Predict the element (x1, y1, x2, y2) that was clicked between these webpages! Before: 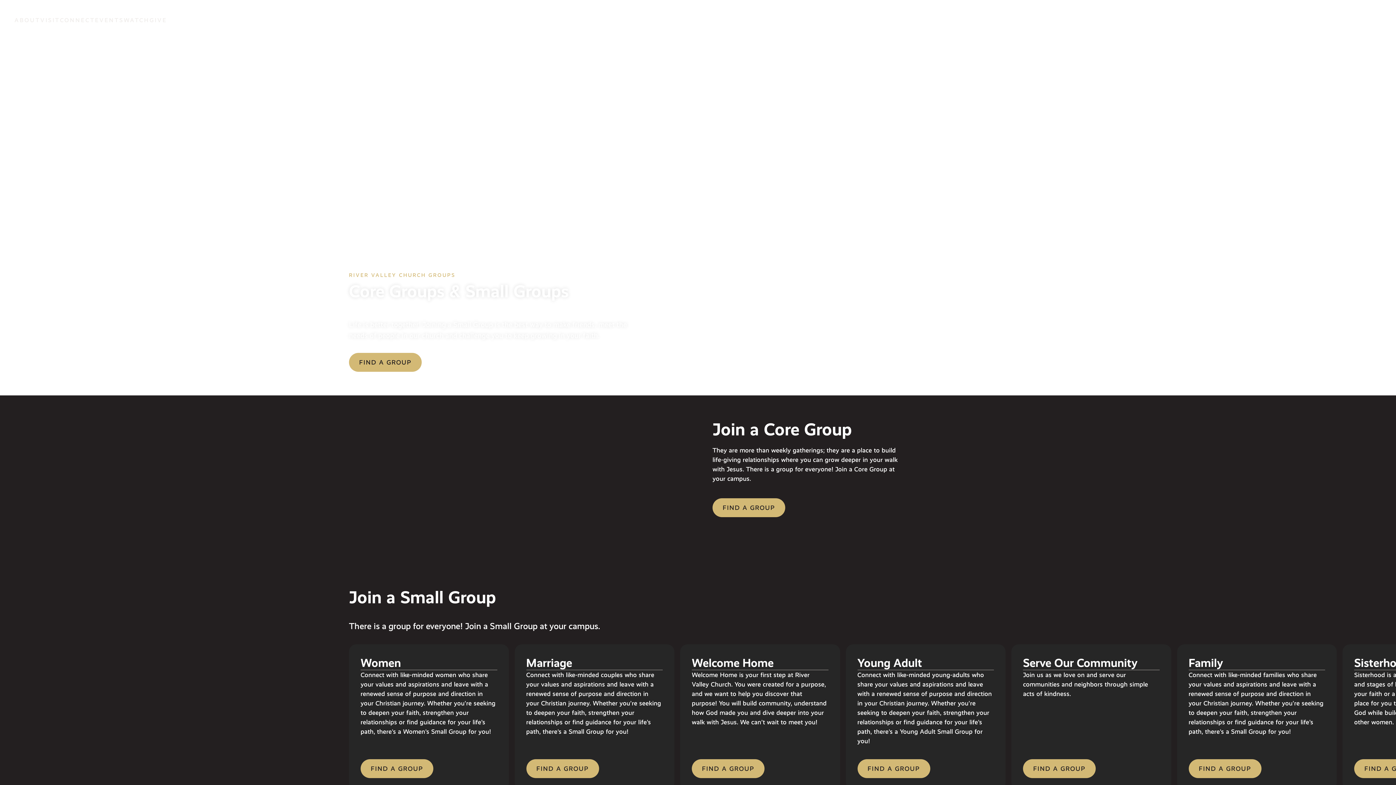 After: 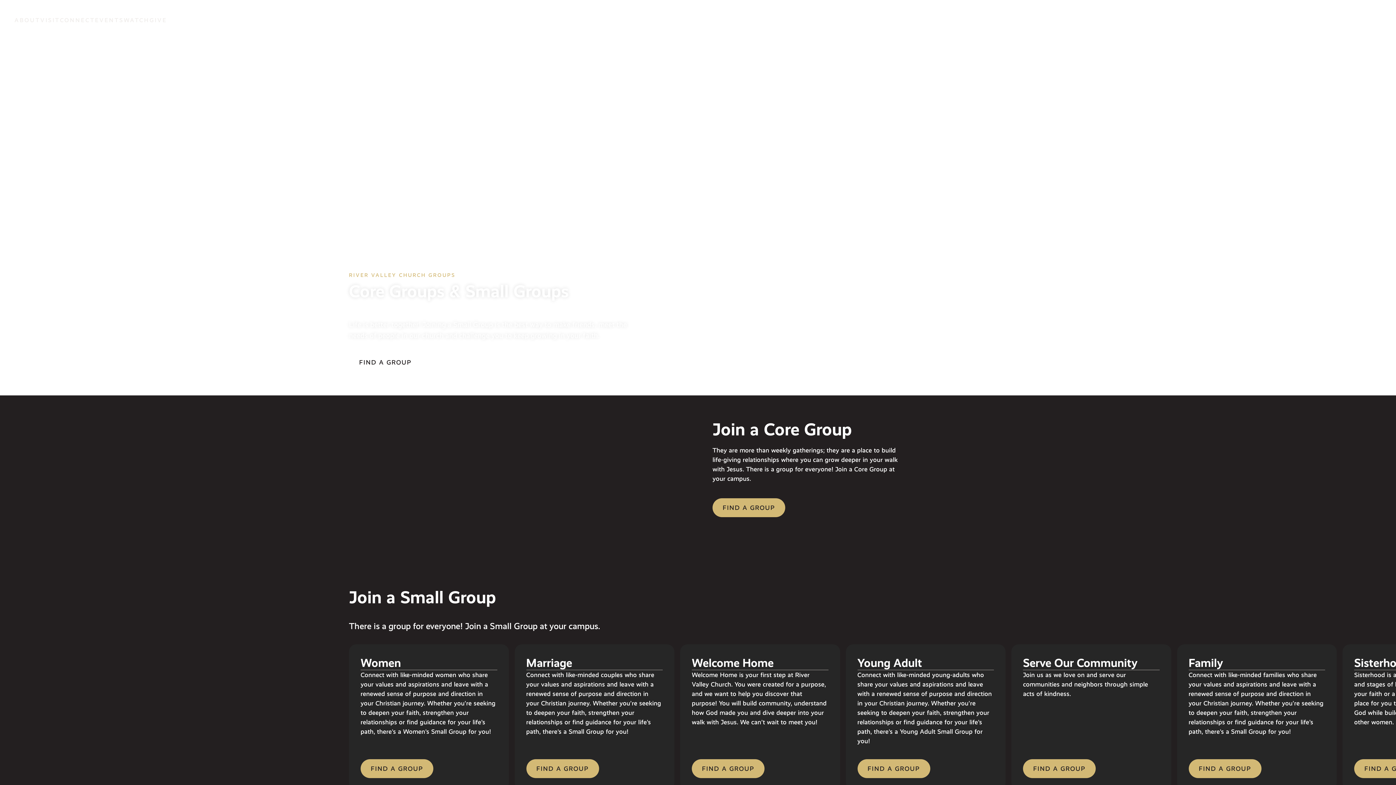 Action: bbox: (349, 353, 421, 372) label: FIND A GROUP